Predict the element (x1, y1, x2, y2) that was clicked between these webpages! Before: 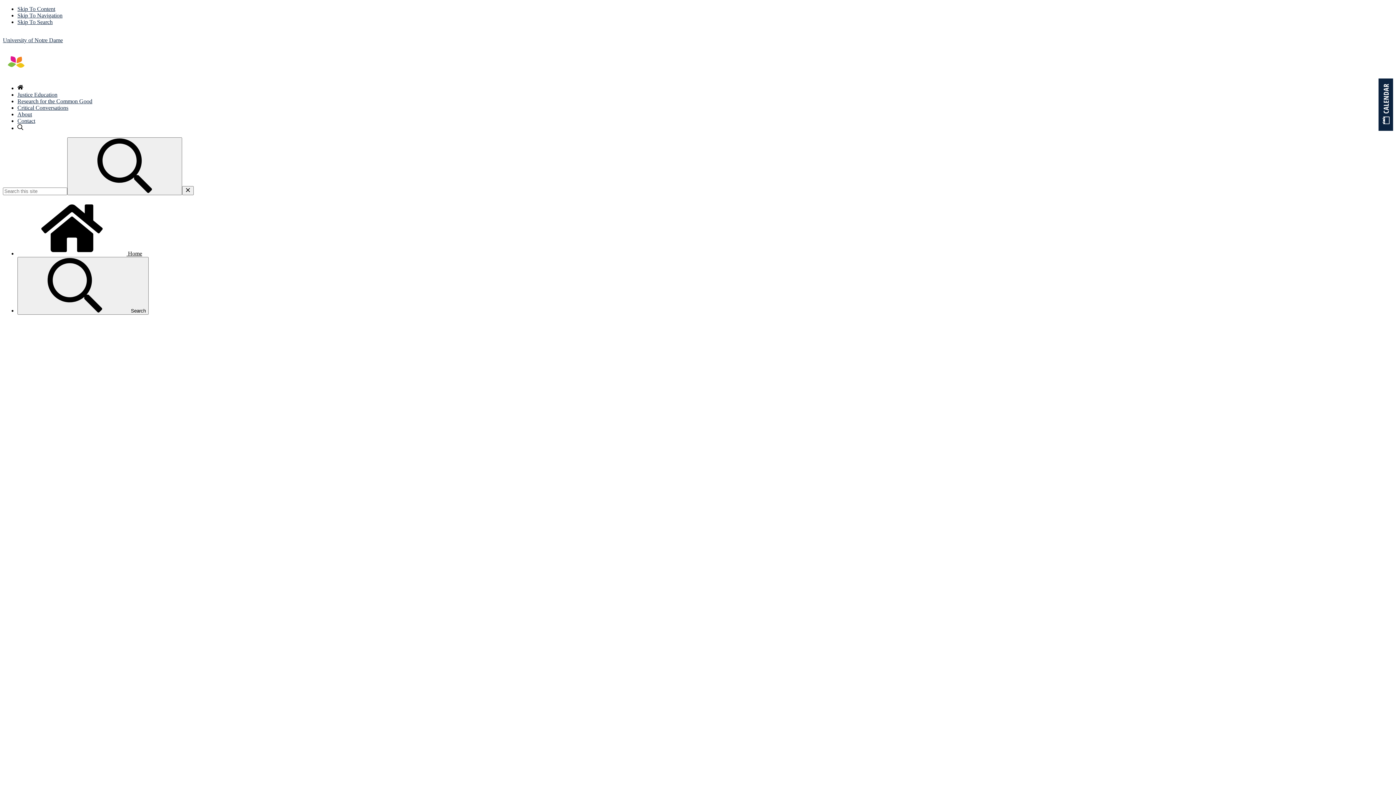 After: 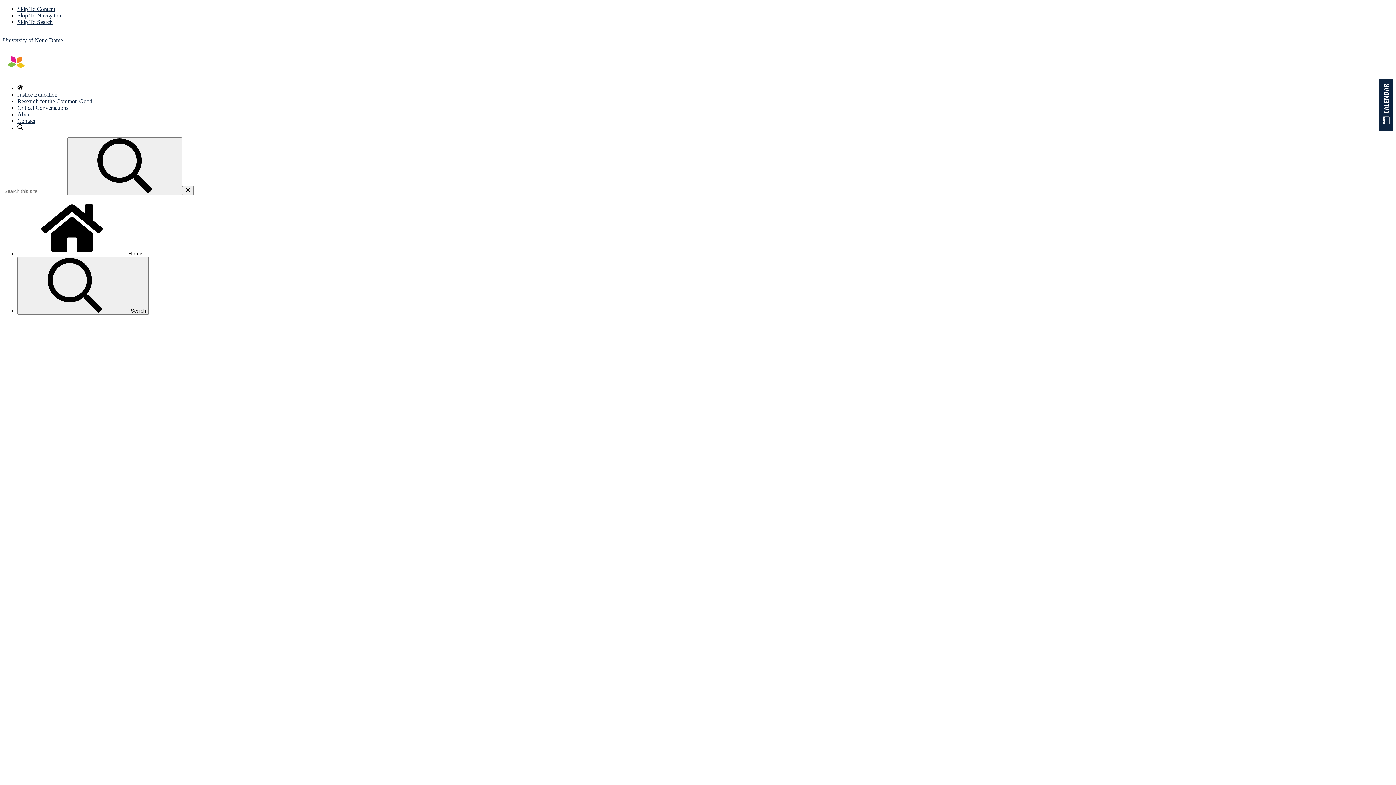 Action: bbox: (17, 250, 142, 256) label:  Home